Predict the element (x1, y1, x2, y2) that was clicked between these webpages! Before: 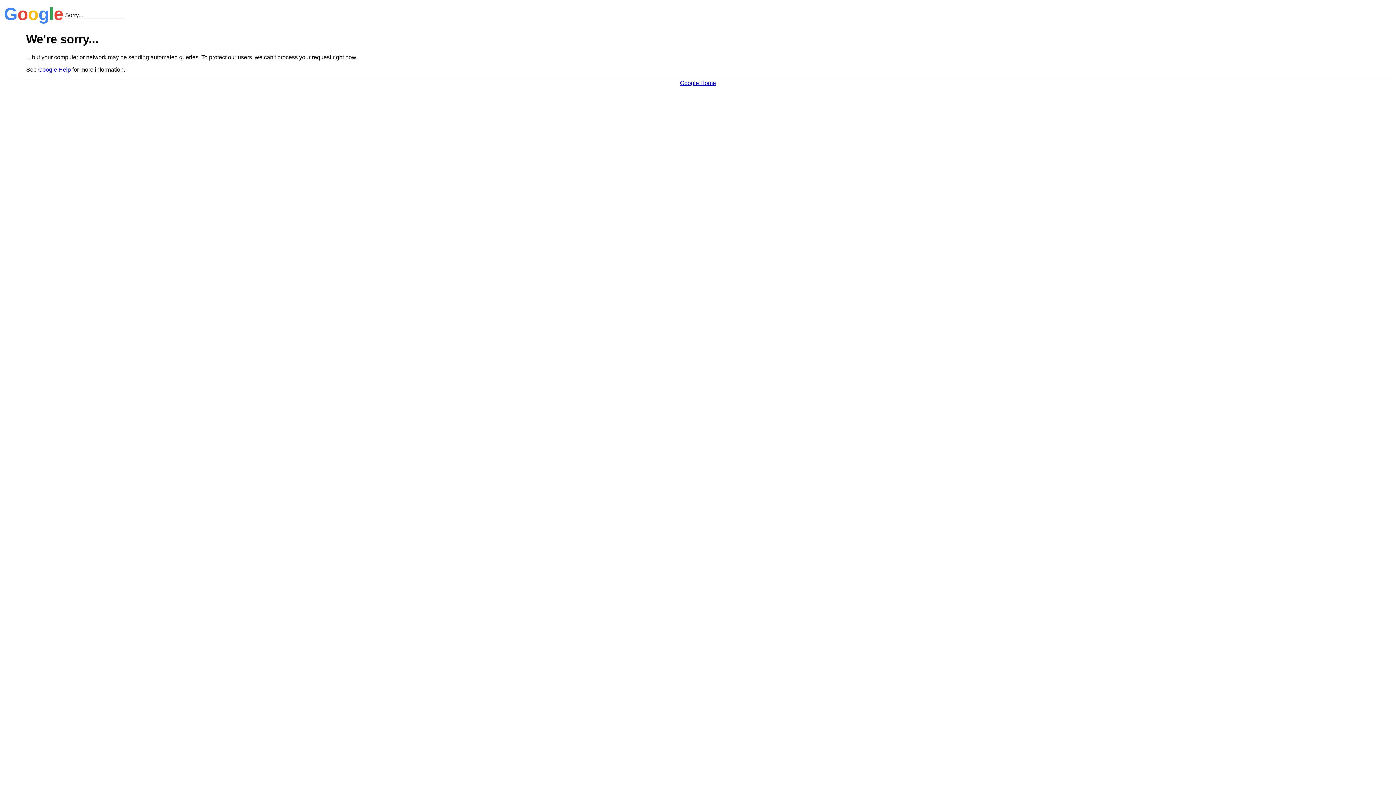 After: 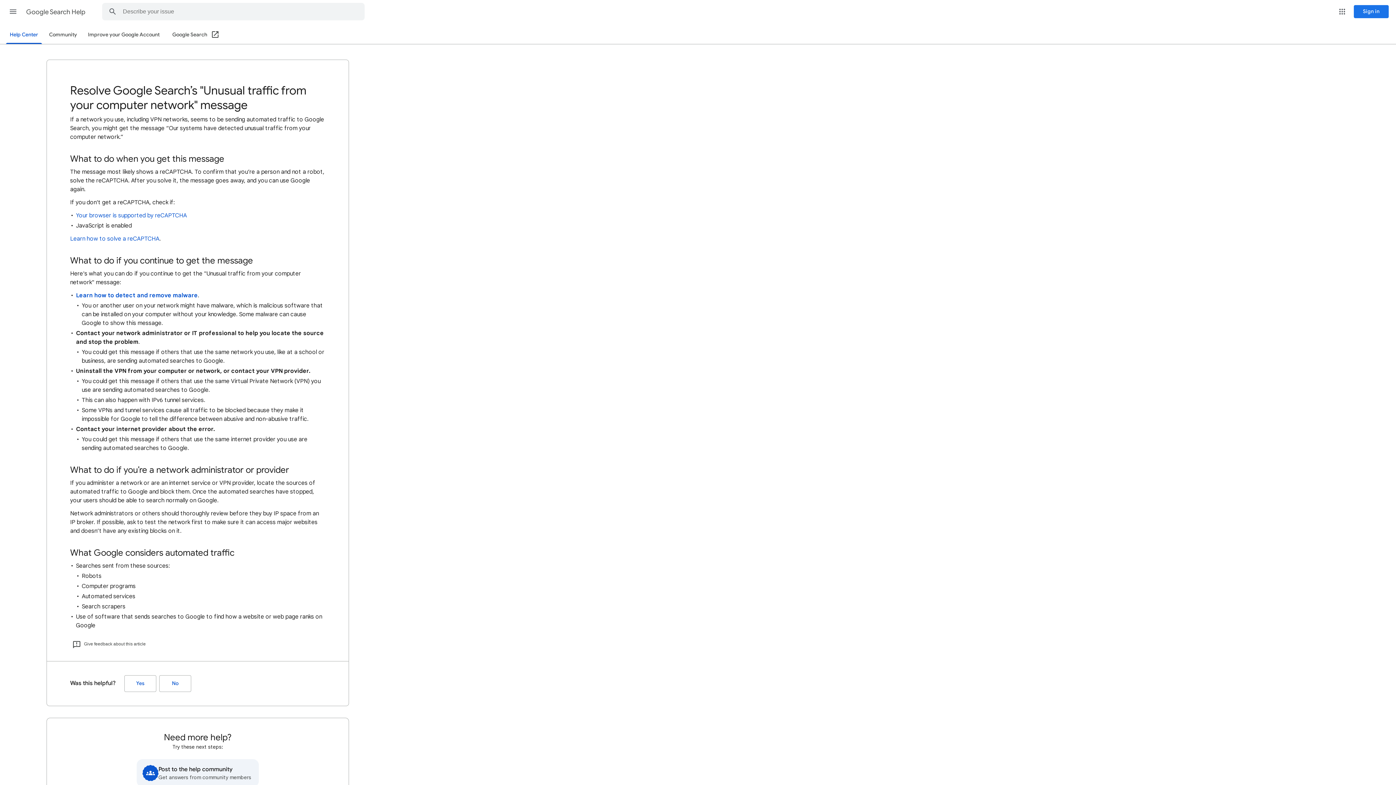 Action: bbox: (38, 66, 70, 72) label: Google Help